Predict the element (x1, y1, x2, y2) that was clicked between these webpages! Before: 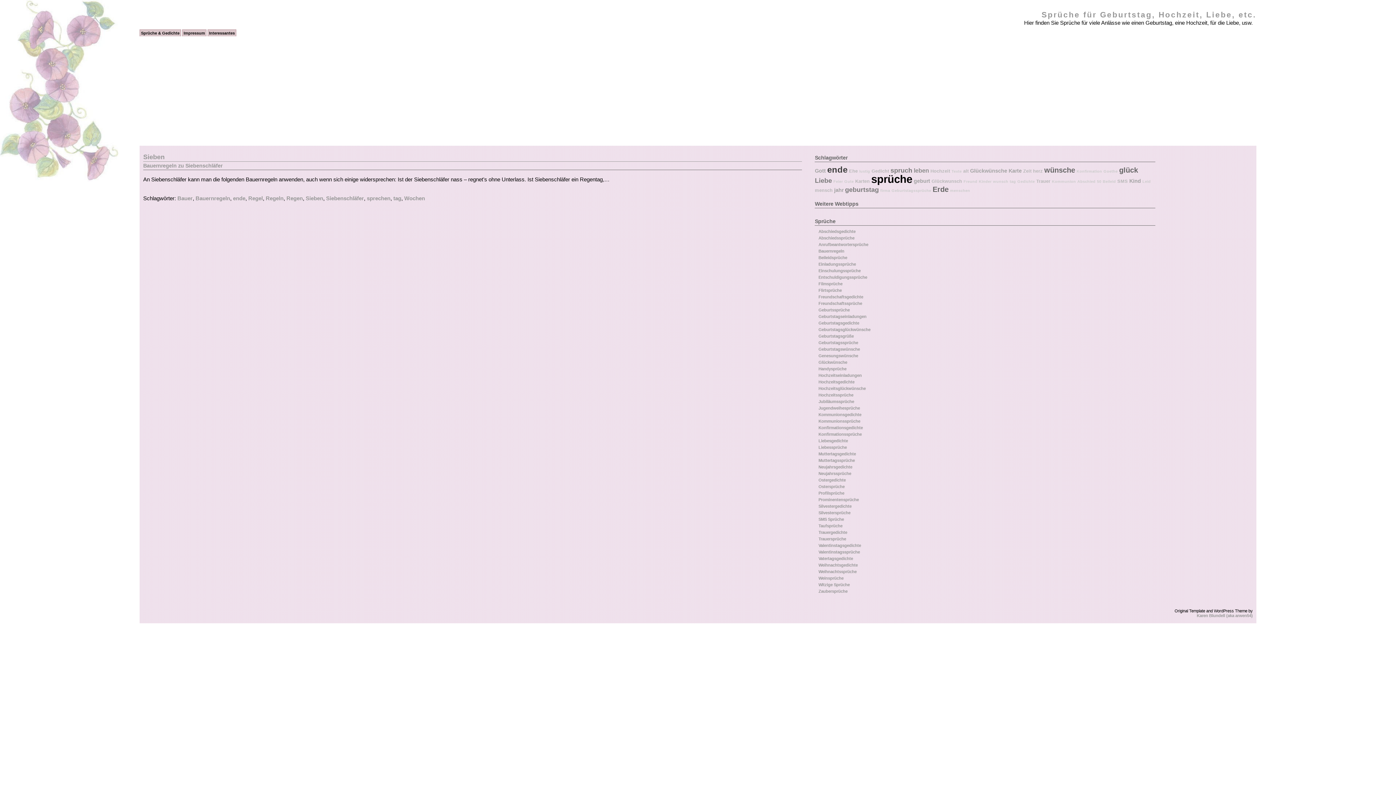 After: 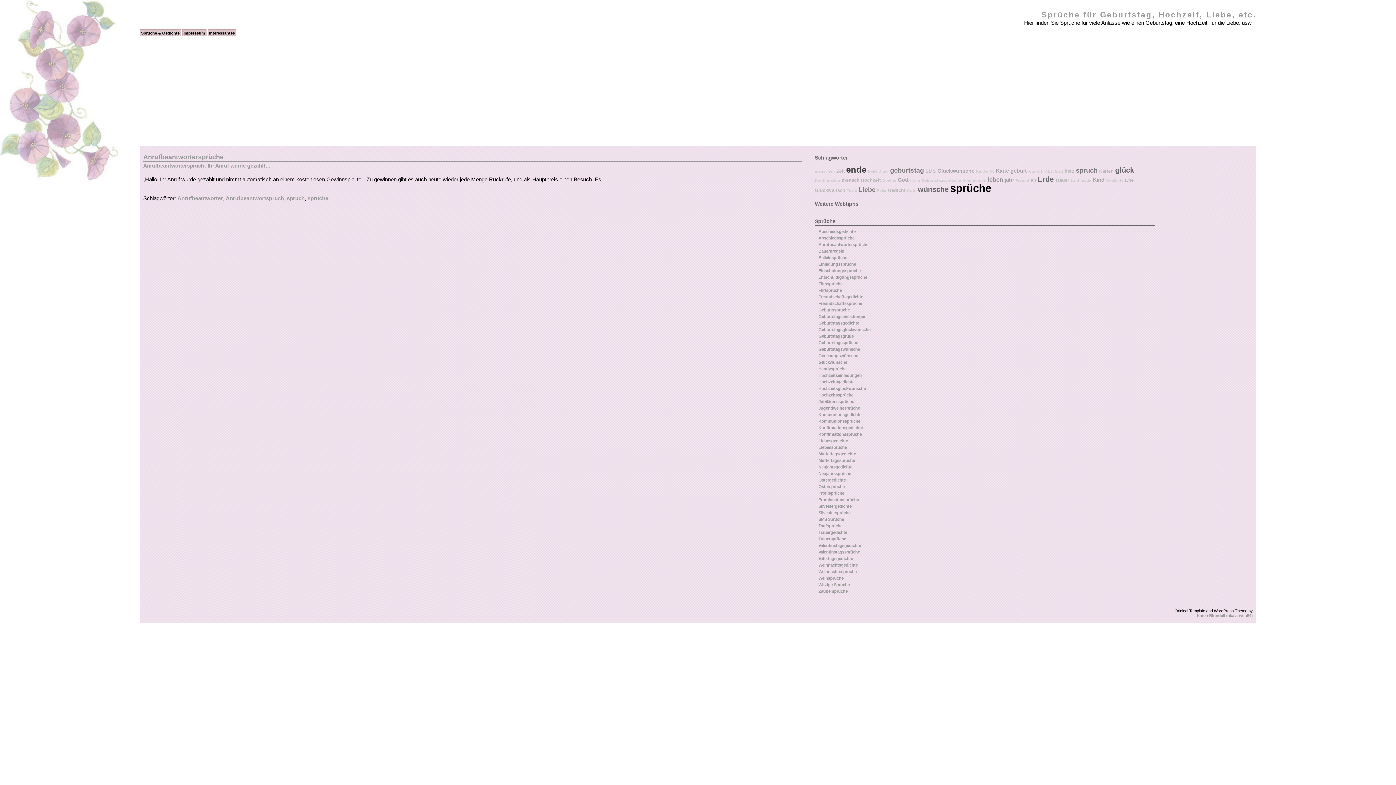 Action: bbox: (818, 242, 868, 246) label: Anrufbeantwortersprüche